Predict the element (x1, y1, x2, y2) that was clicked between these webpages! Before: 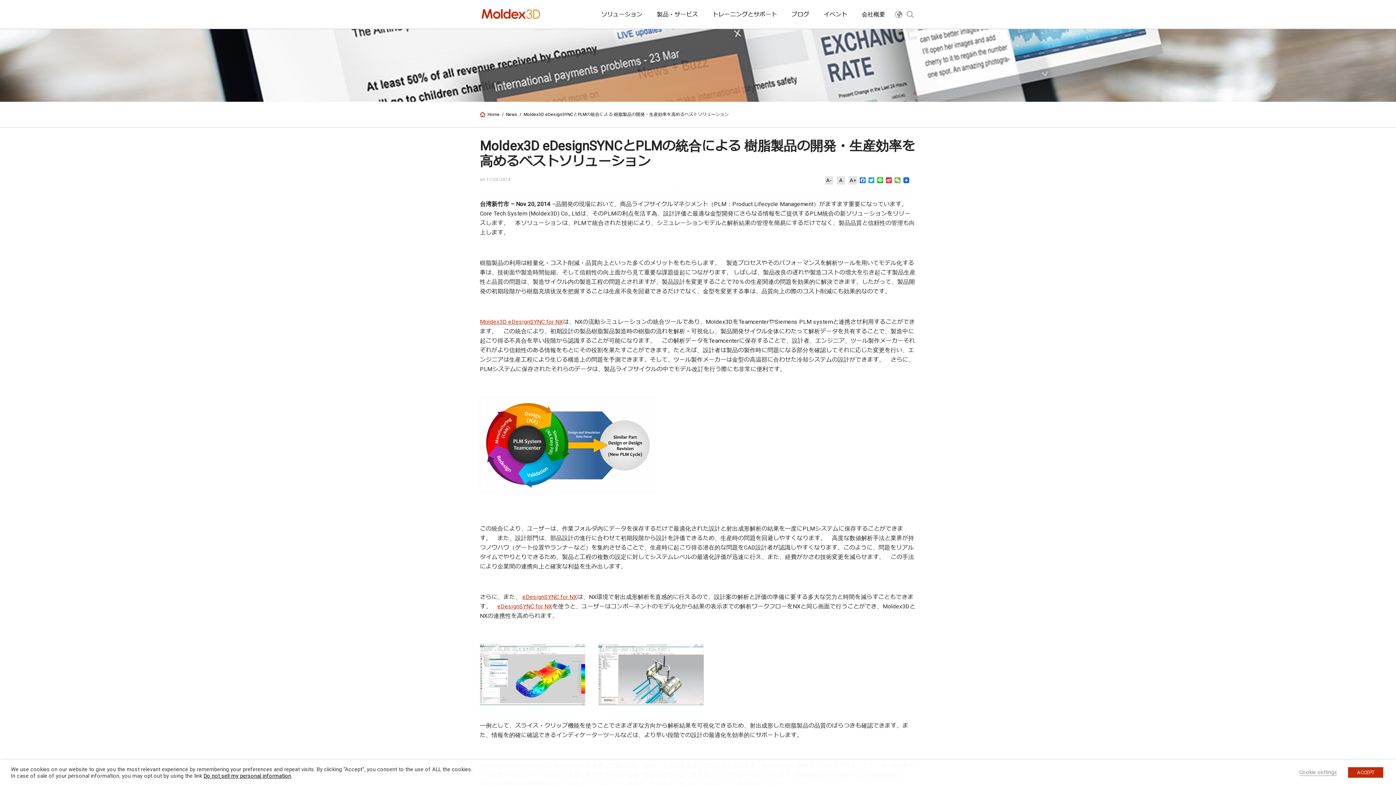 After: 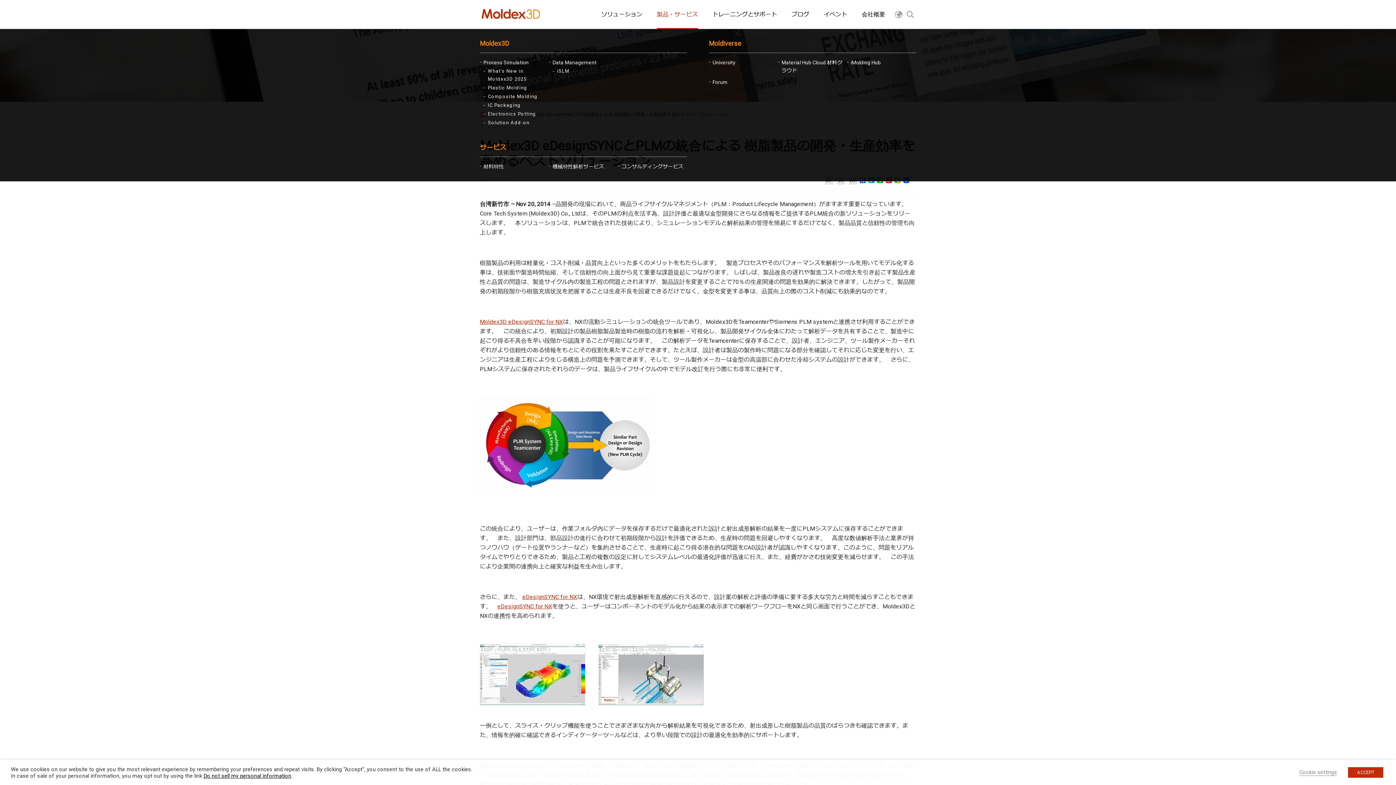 Action: label: 製品・サービス bbox: (657, 0, 698, 29)